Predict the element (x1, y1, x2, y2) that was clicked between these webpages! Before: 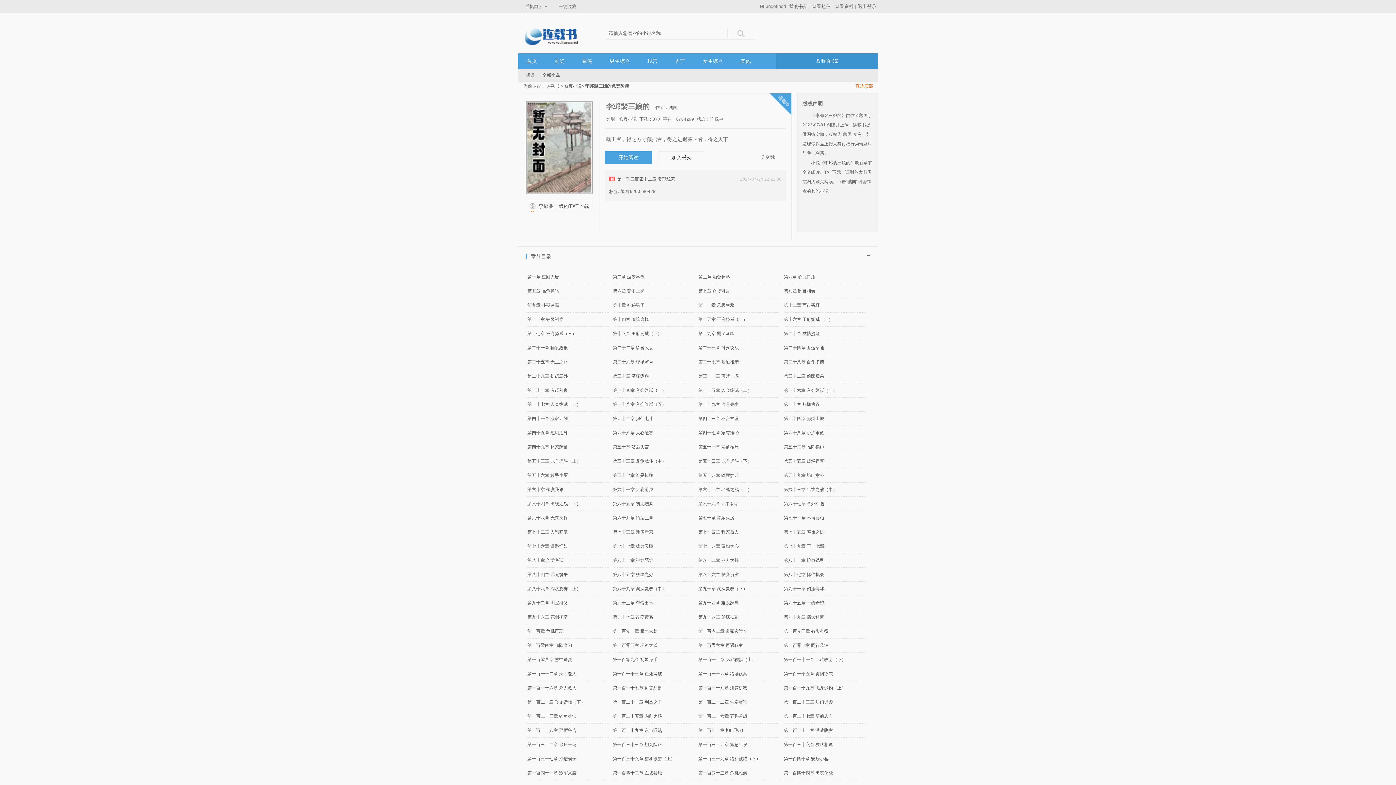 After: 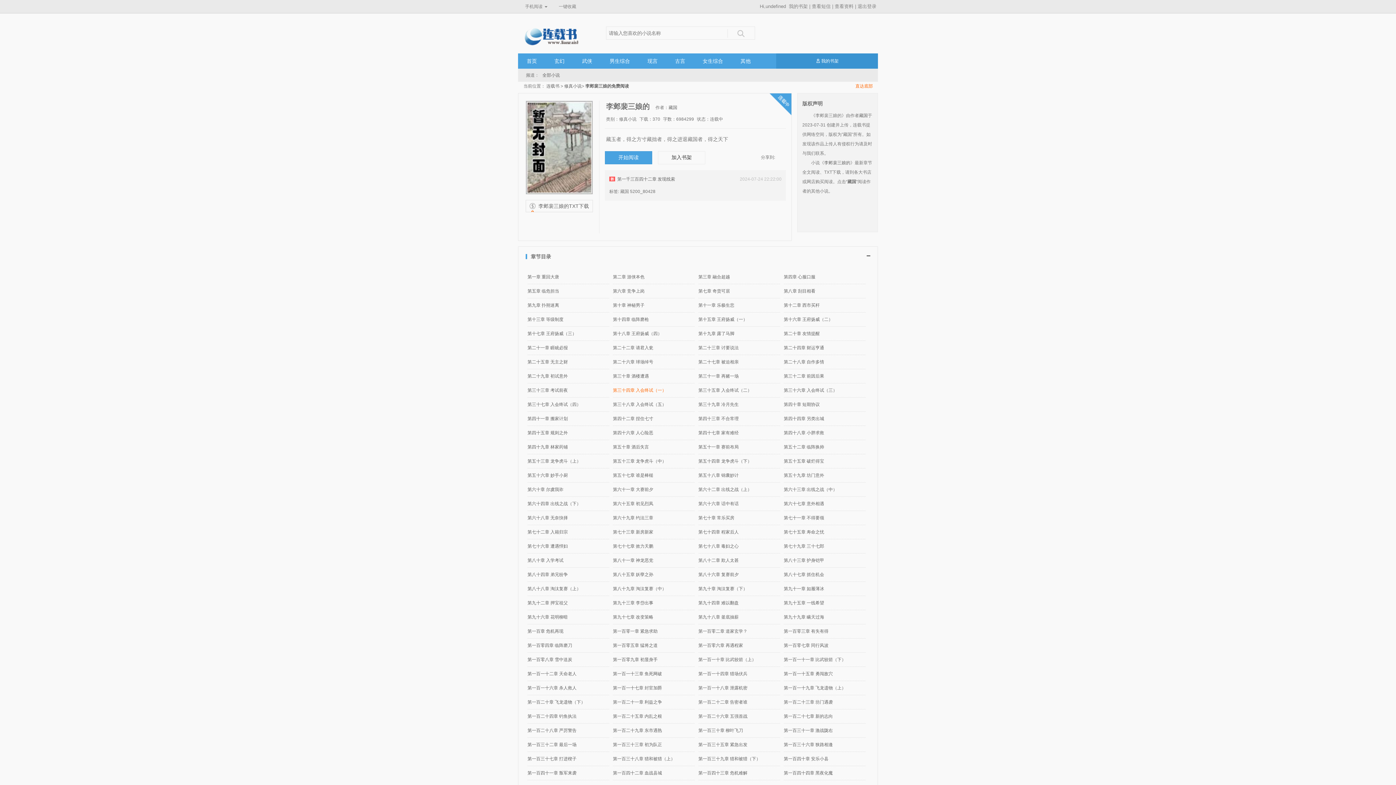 Action: label: 第三十四章 入会终试（一） bbox: (613, 388, 666, 393)